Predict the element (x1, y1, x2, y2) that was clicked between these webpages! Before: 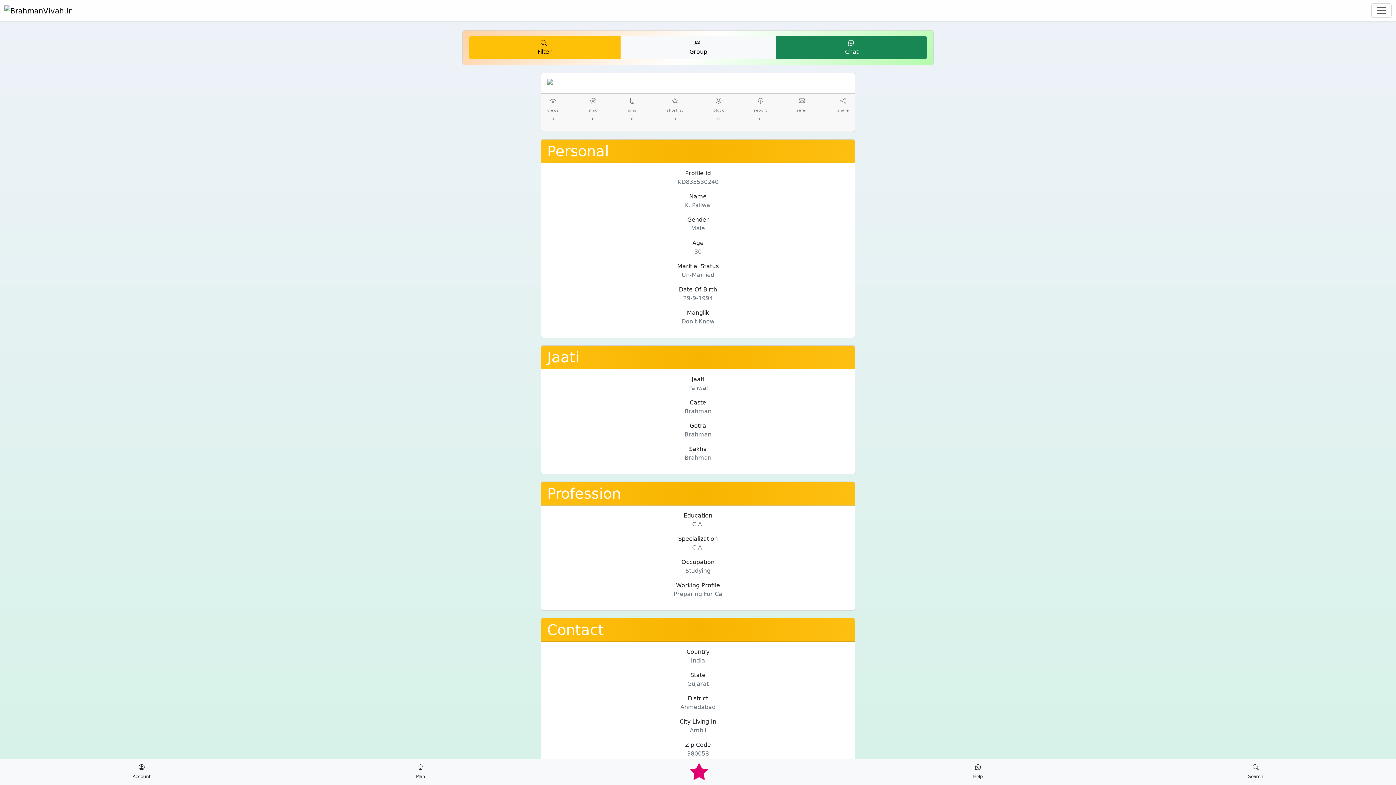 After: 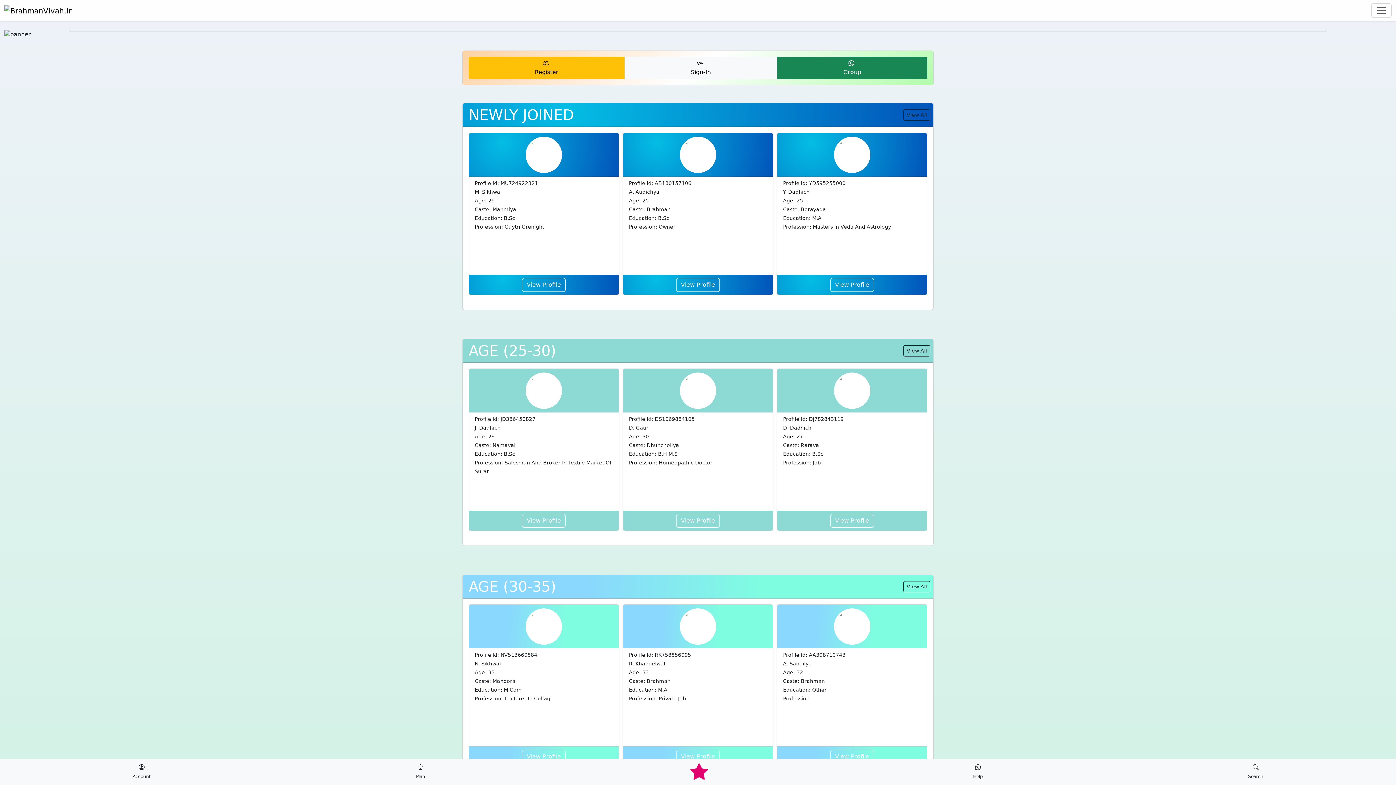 Action: bbox: (4, 2, 73, 18)